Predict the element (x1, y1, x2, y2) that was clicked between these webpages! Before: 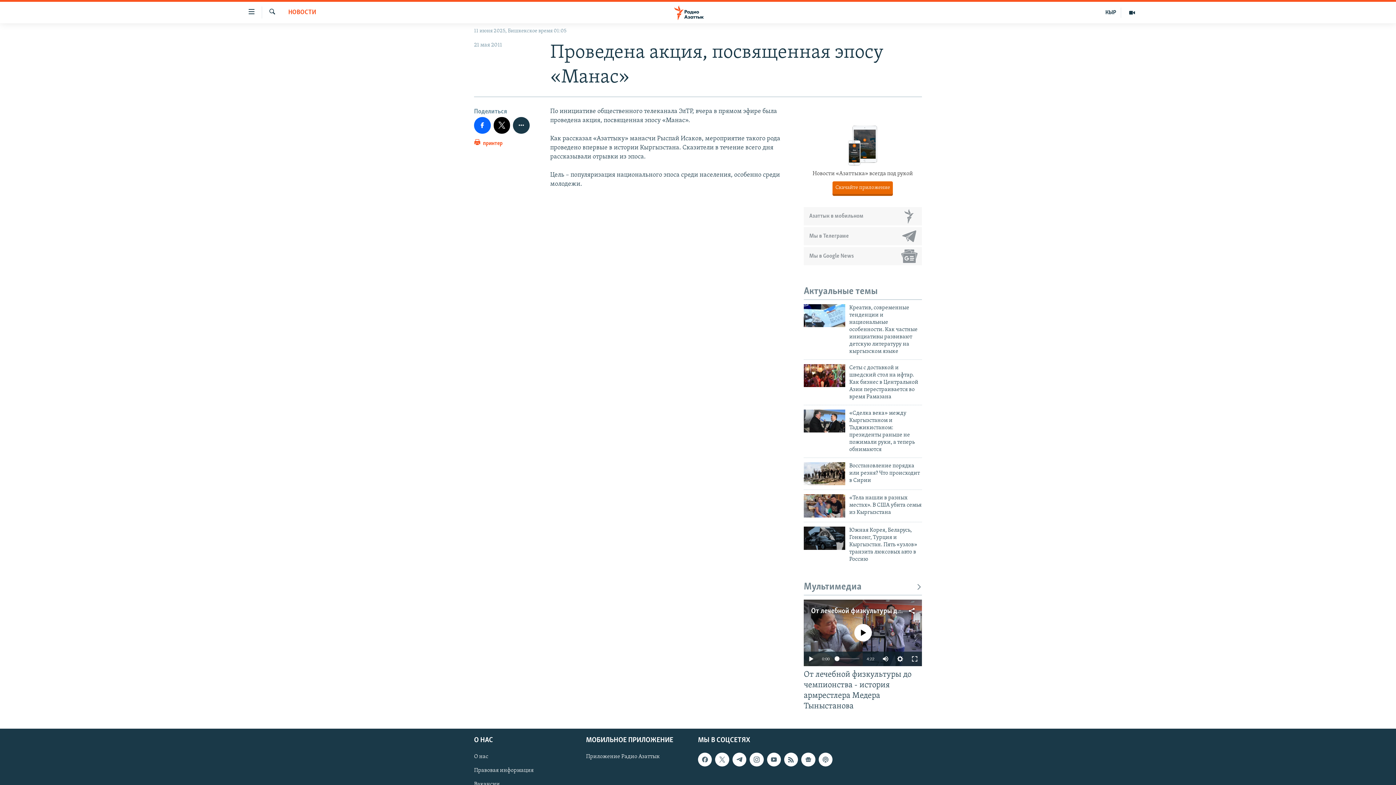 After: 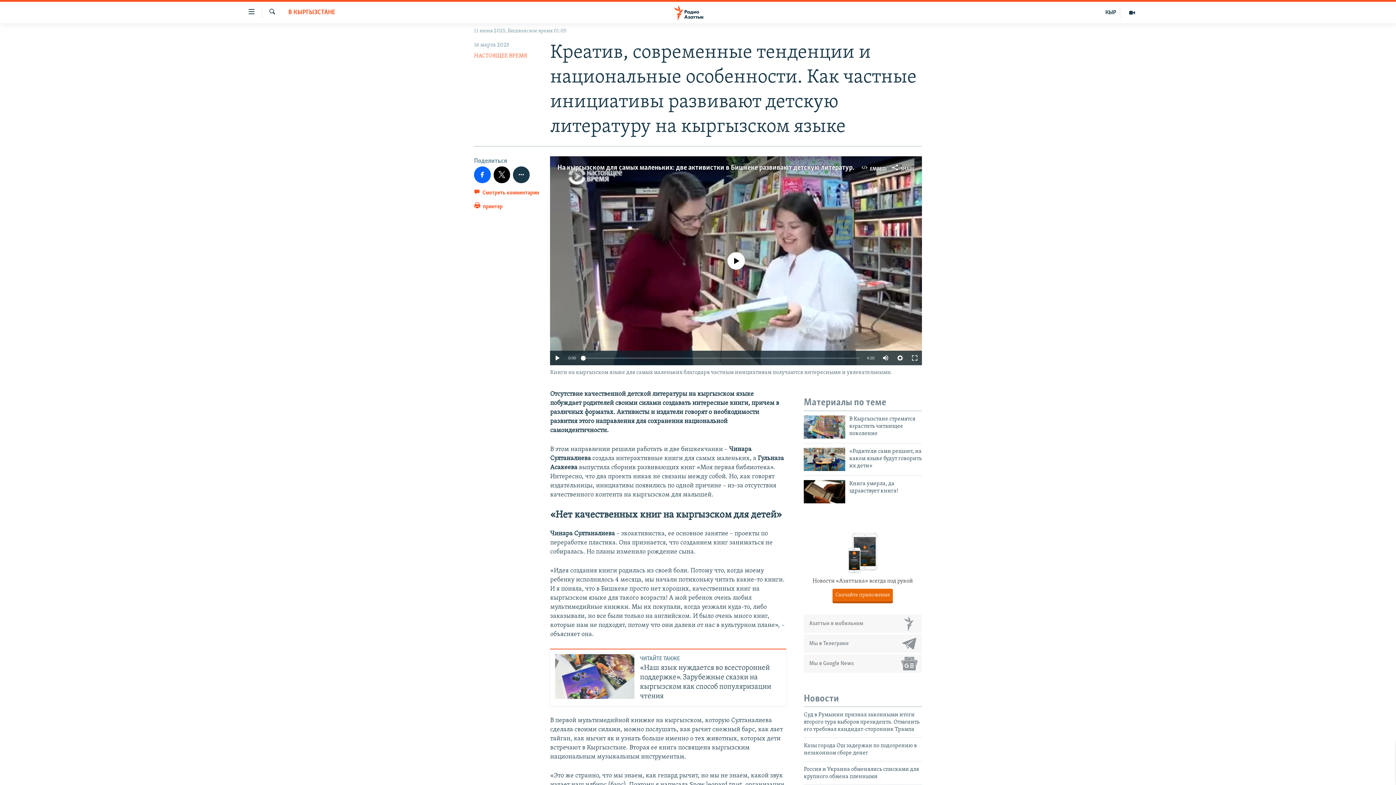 Action: bbox: (849, 304, 922, 359) label: Креатив, современные тенденции и национальные особенности. Как частные инициативы развивают детскую литературу на кыргызском языке